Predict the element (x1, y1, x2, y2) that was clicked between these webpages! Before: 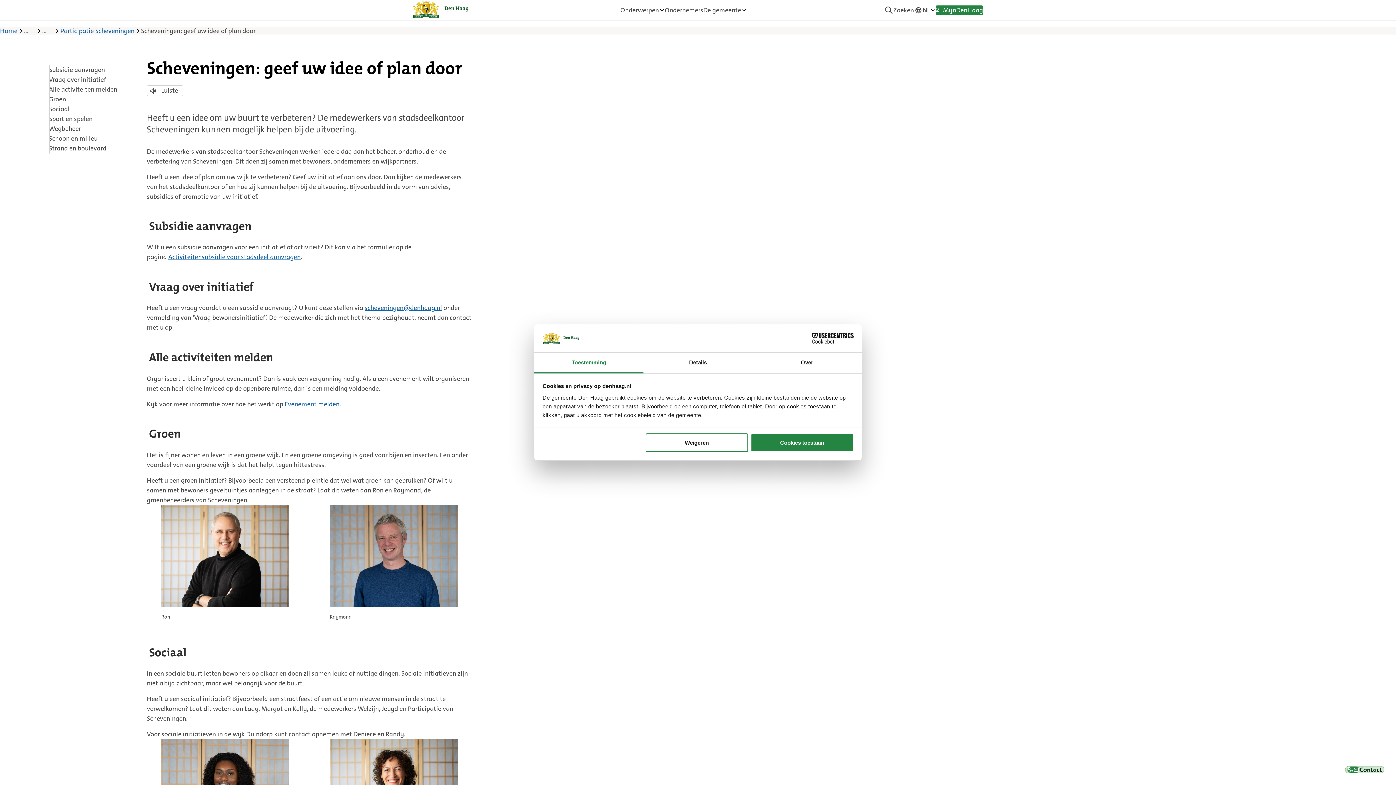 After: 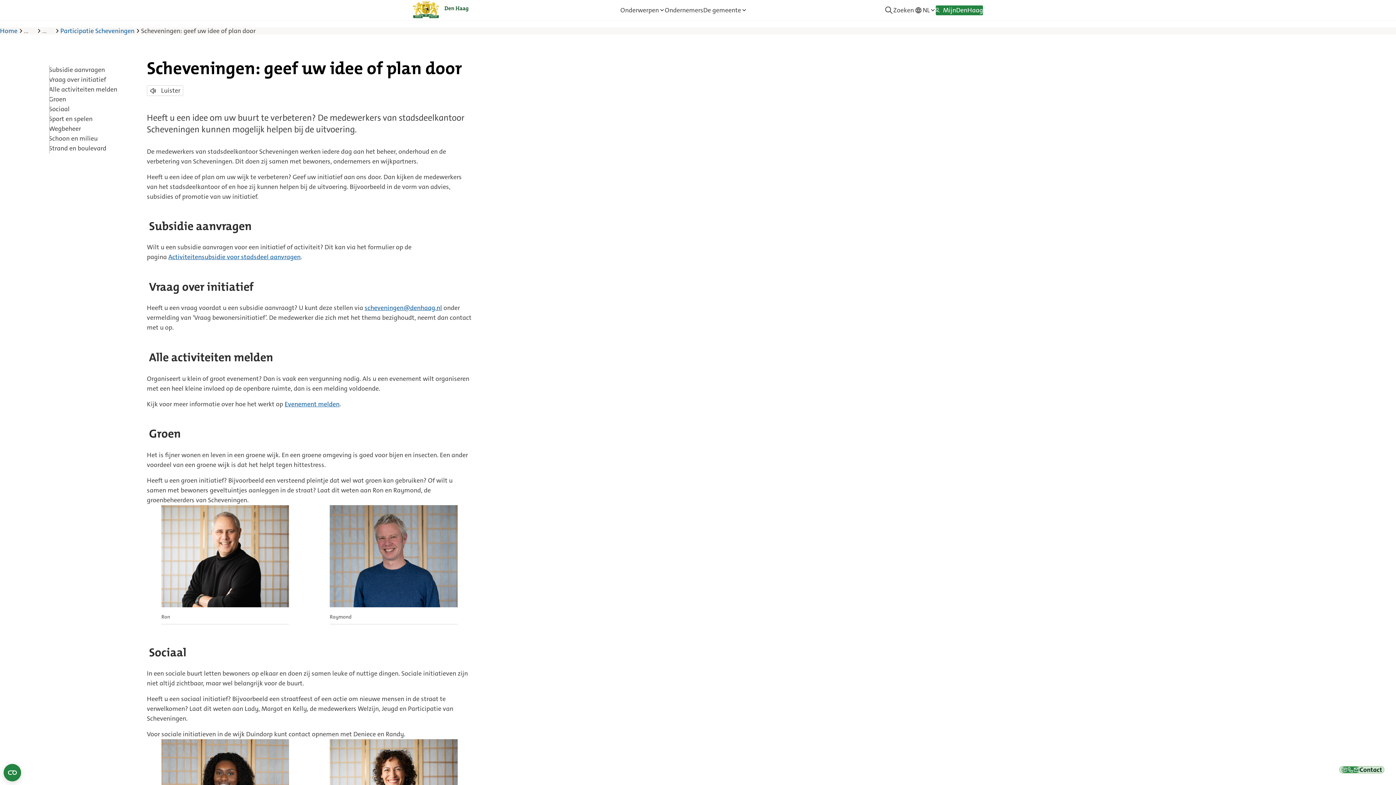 Action: bbox: (751, 433, 853, 452) label: Cookies toestaan